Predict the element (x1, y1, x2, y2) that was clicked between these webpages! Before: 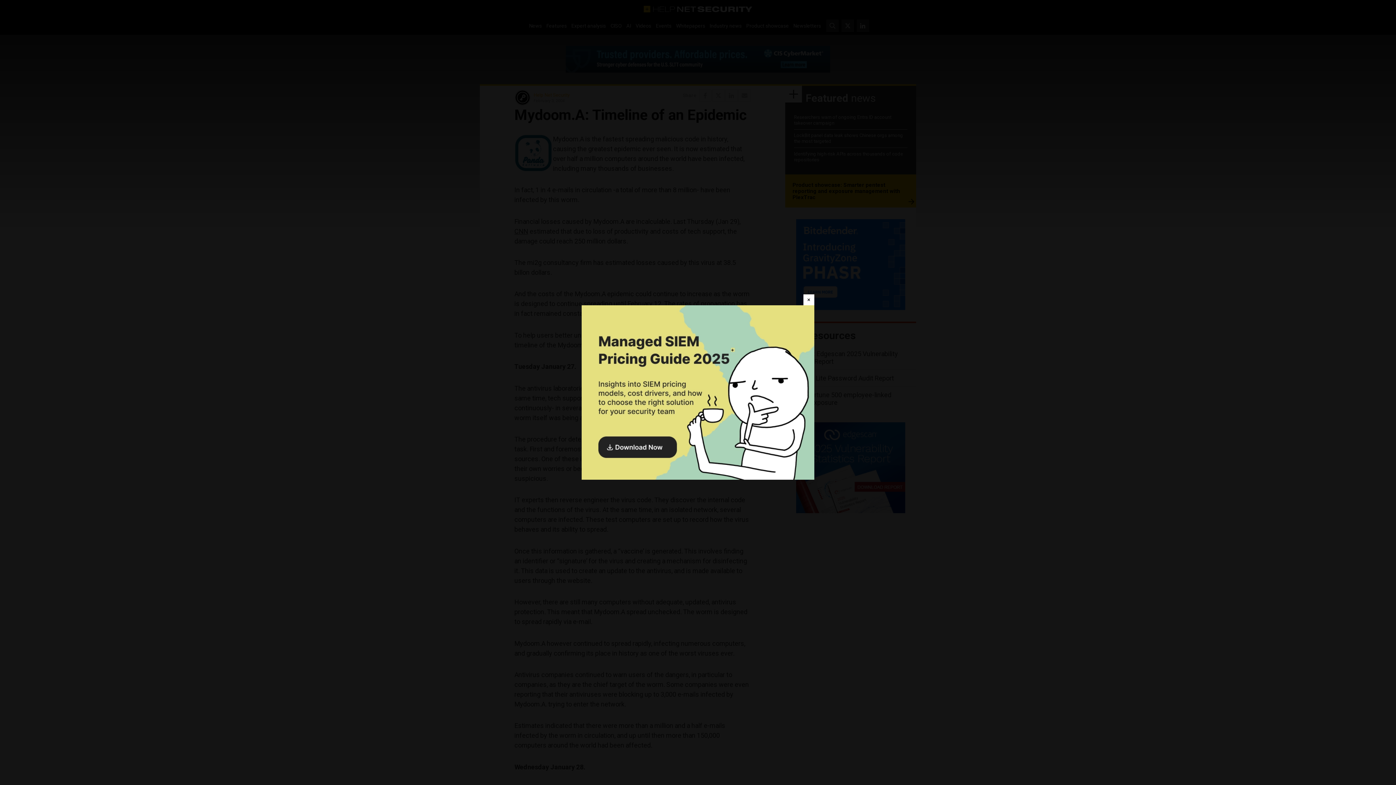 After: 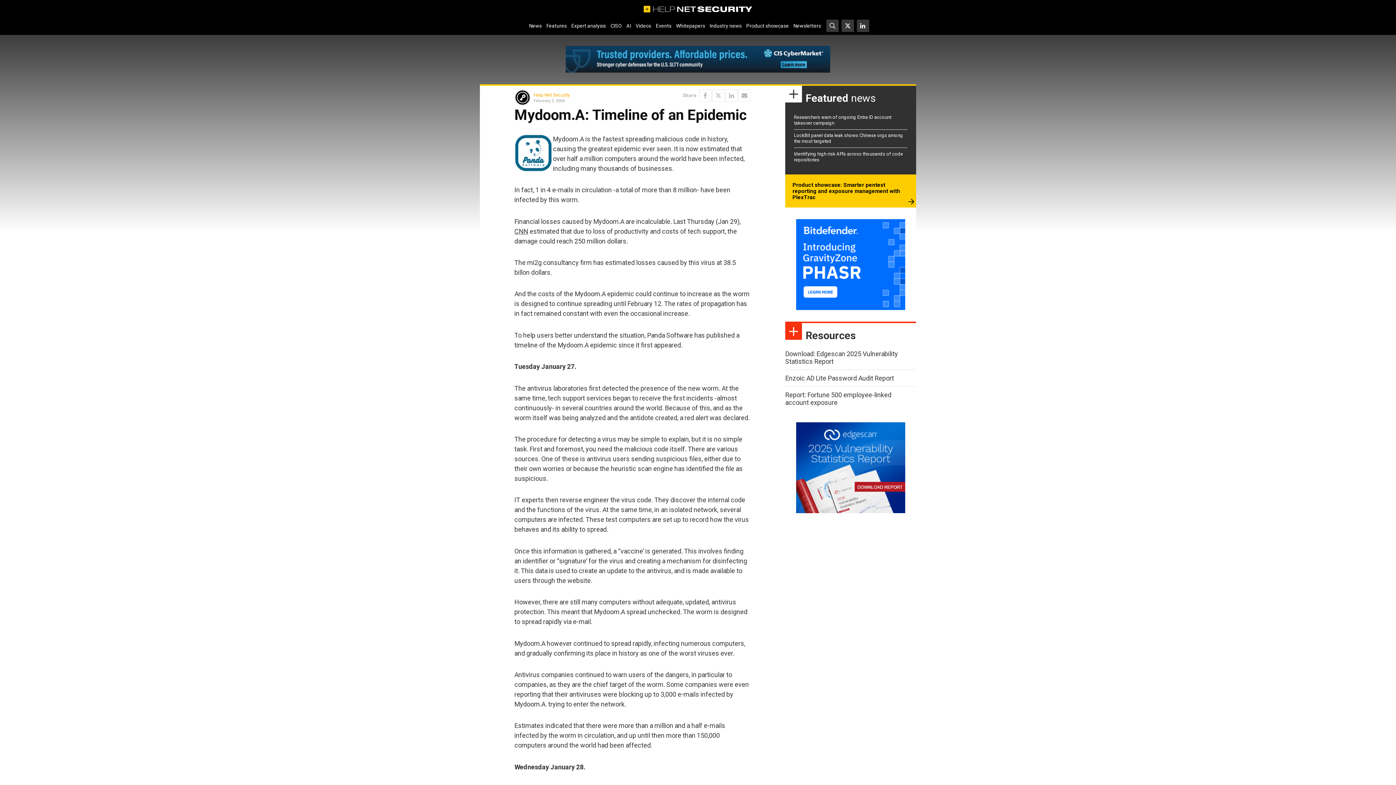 Action: label: Close bbox: (803, 294, 814, 305)